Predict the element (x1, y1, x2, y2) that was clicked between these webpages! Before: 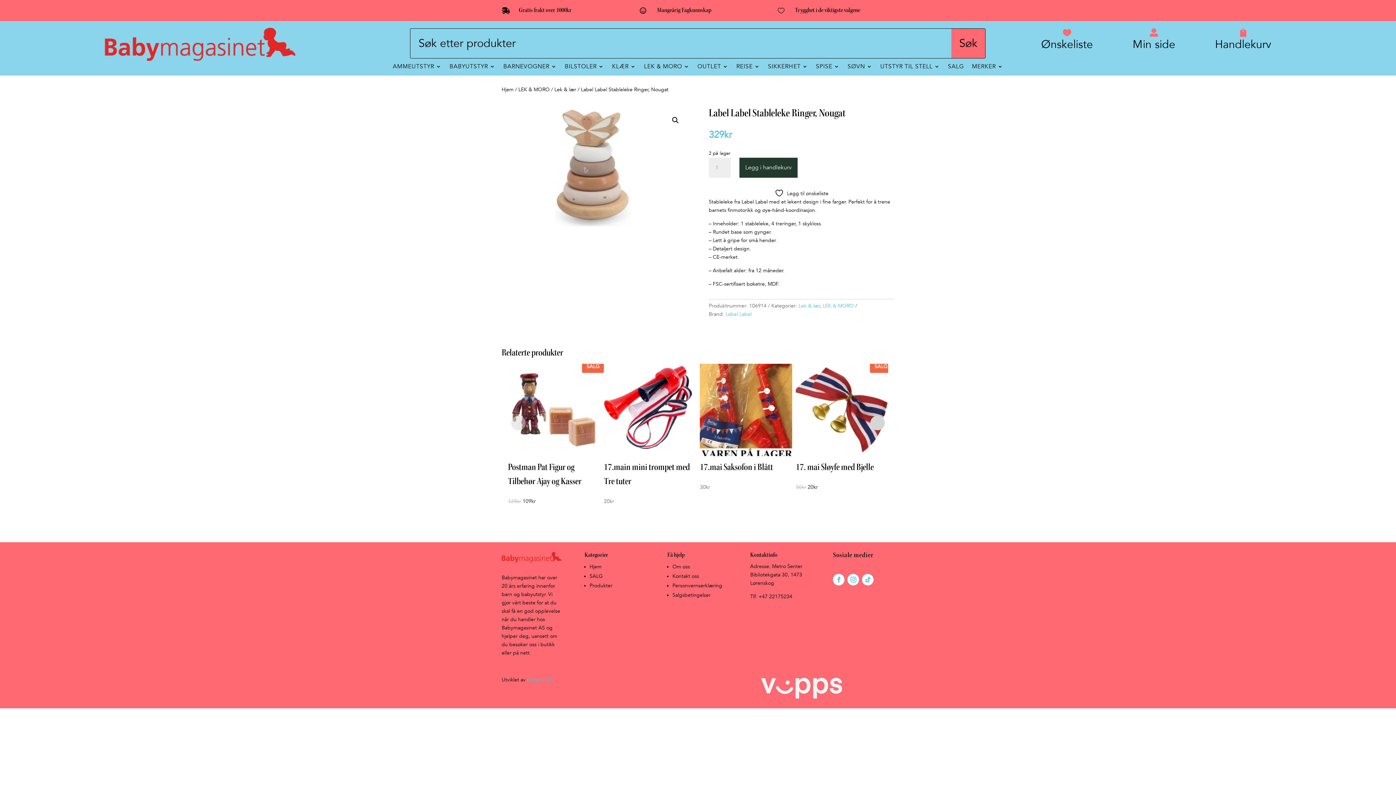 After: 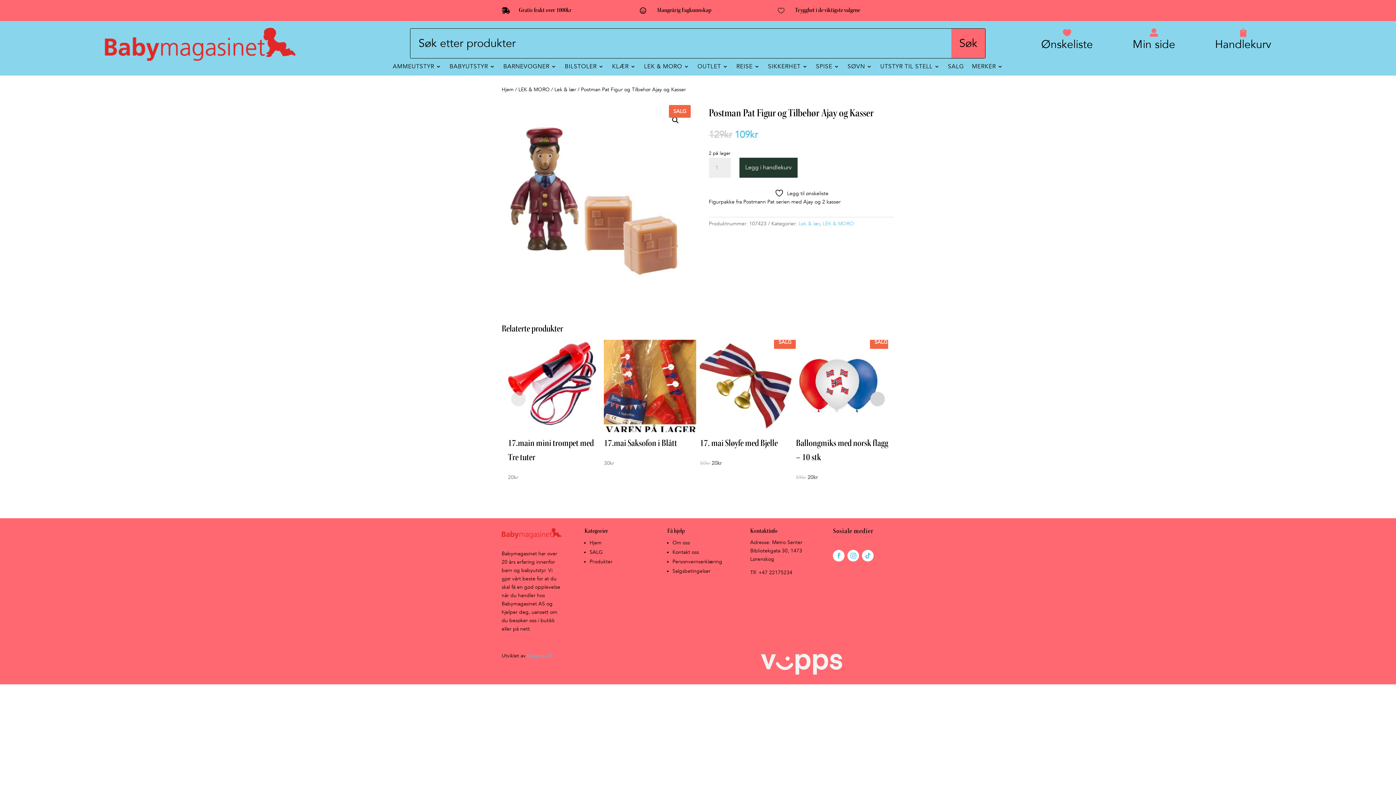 Action: label: SALG
Postman Pat Figur og Tilbehør Ajay og Kasser
129kr 
Opprinnelig pris var: 129kr.
109kr
Nåværende pris er: 109kr. bbox: (508, 364, 600, 509)